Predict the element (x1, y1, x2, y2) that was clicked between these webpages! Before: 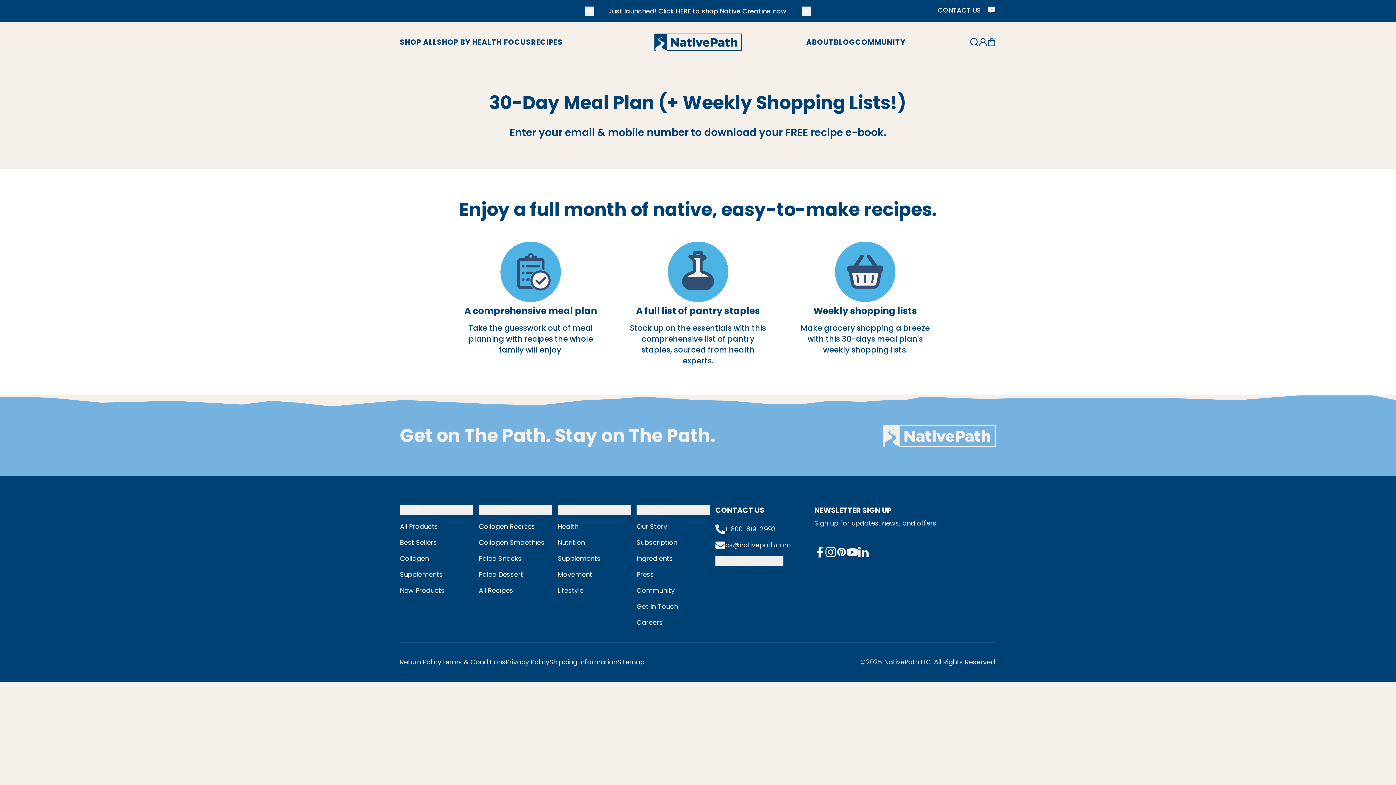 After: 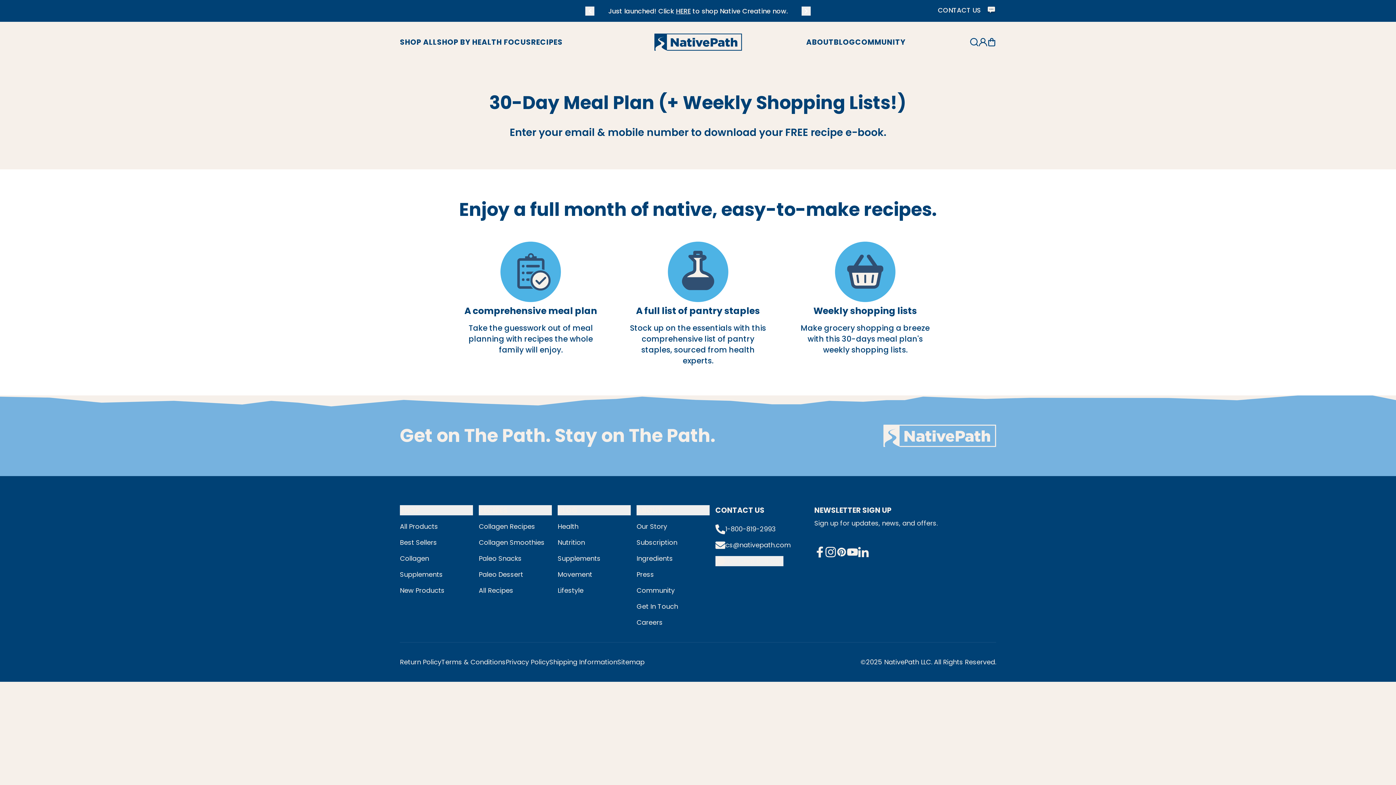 Action: label: Social Network https://www.linkedin.com/company/nativepath bbox: (858, 547, 869, 557)